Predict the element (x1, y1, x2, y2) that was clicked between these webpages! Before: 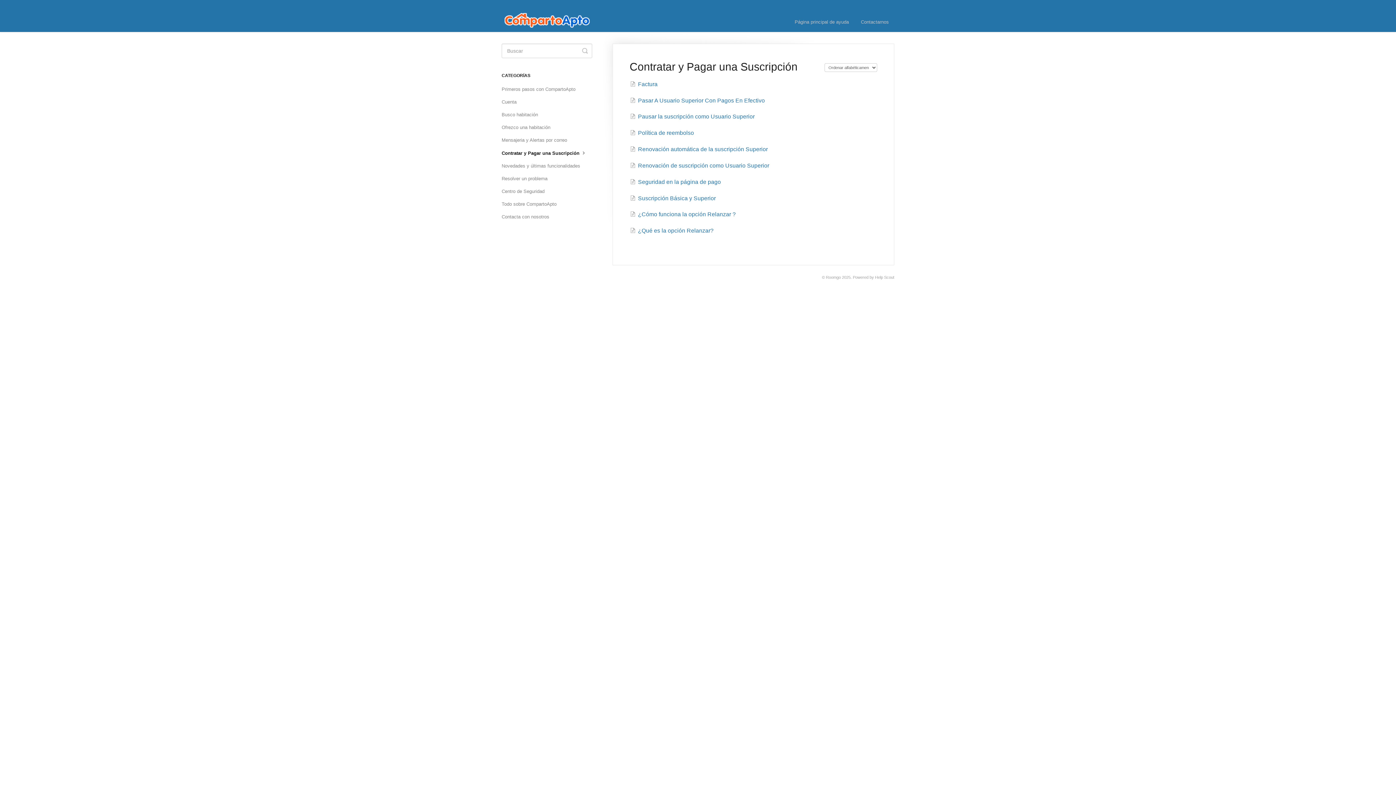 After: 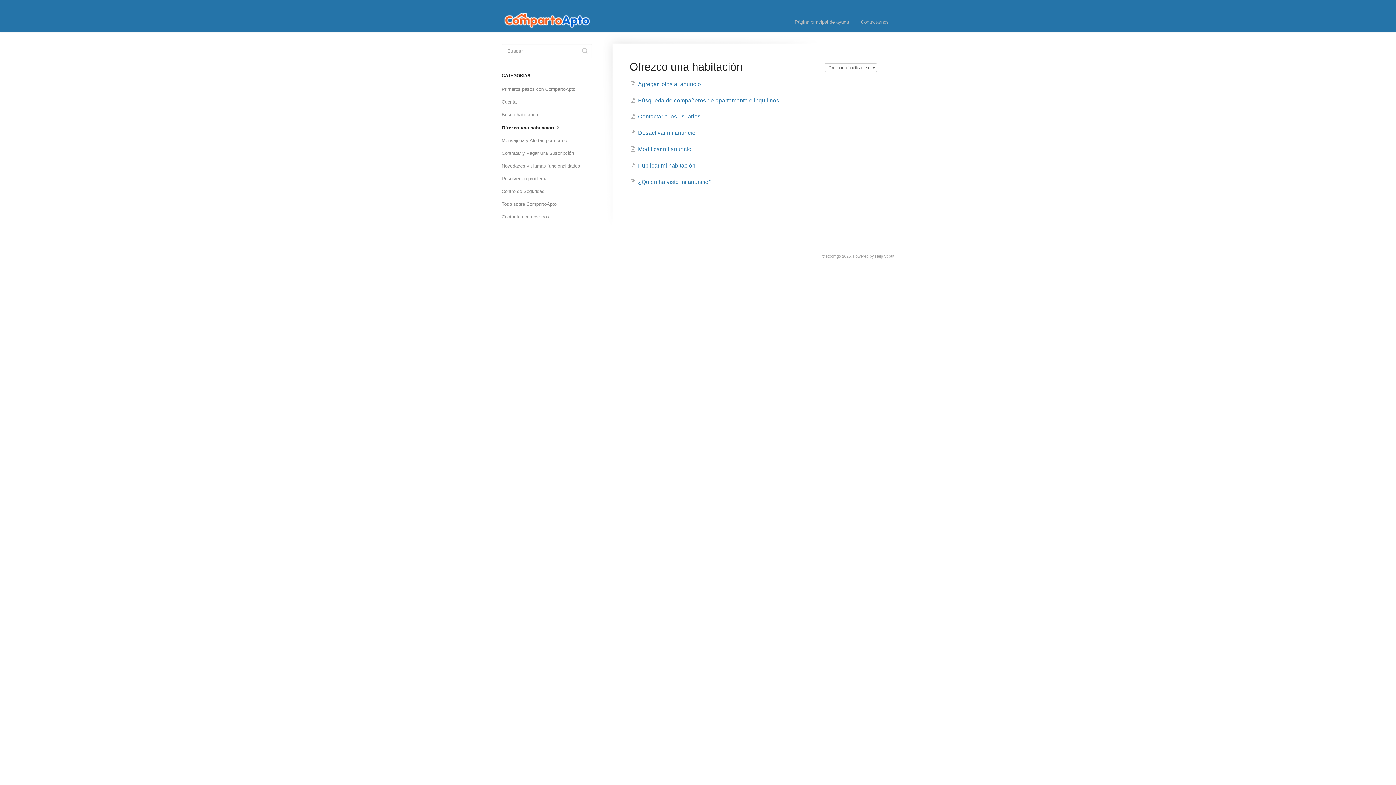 Action: bbox: (501, 121, 556, 133) label: Ofrezco una habitación